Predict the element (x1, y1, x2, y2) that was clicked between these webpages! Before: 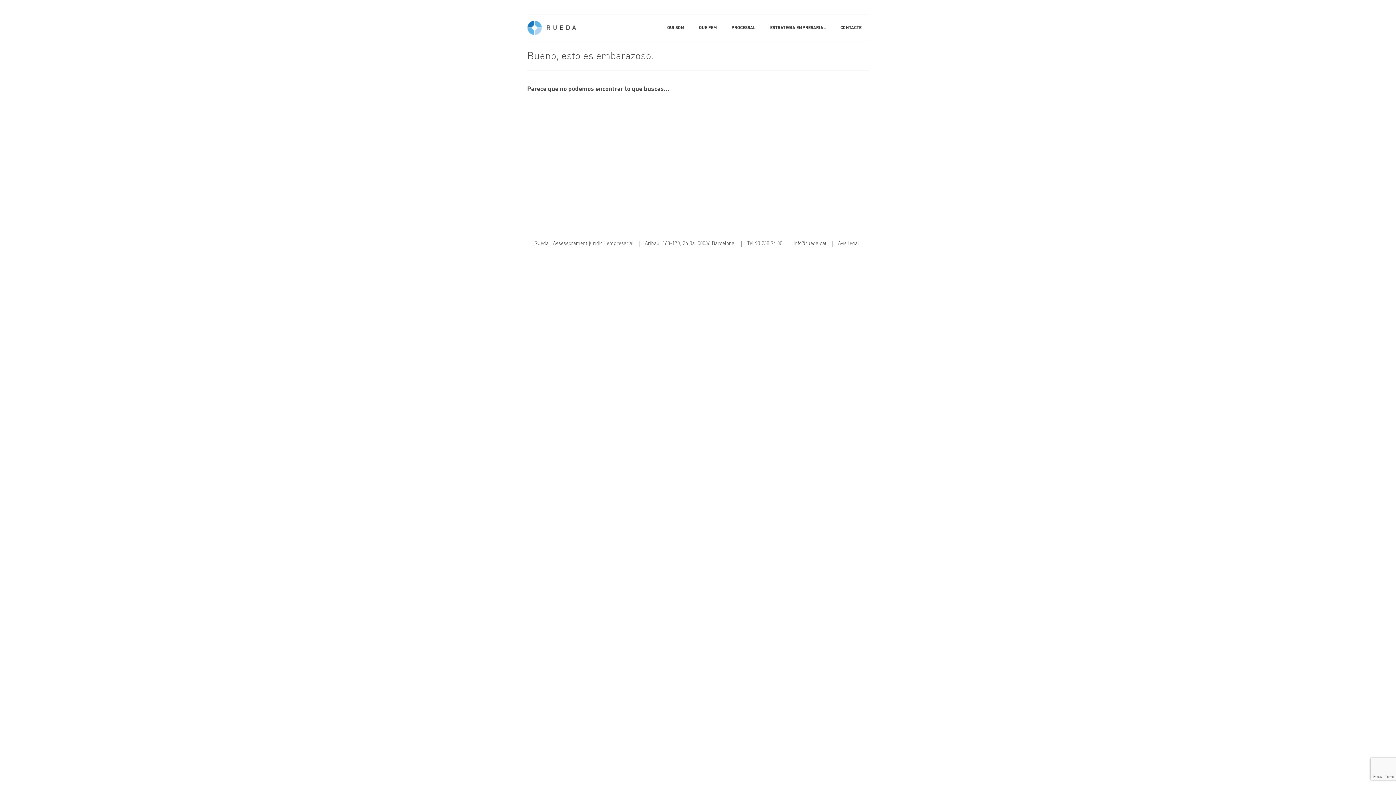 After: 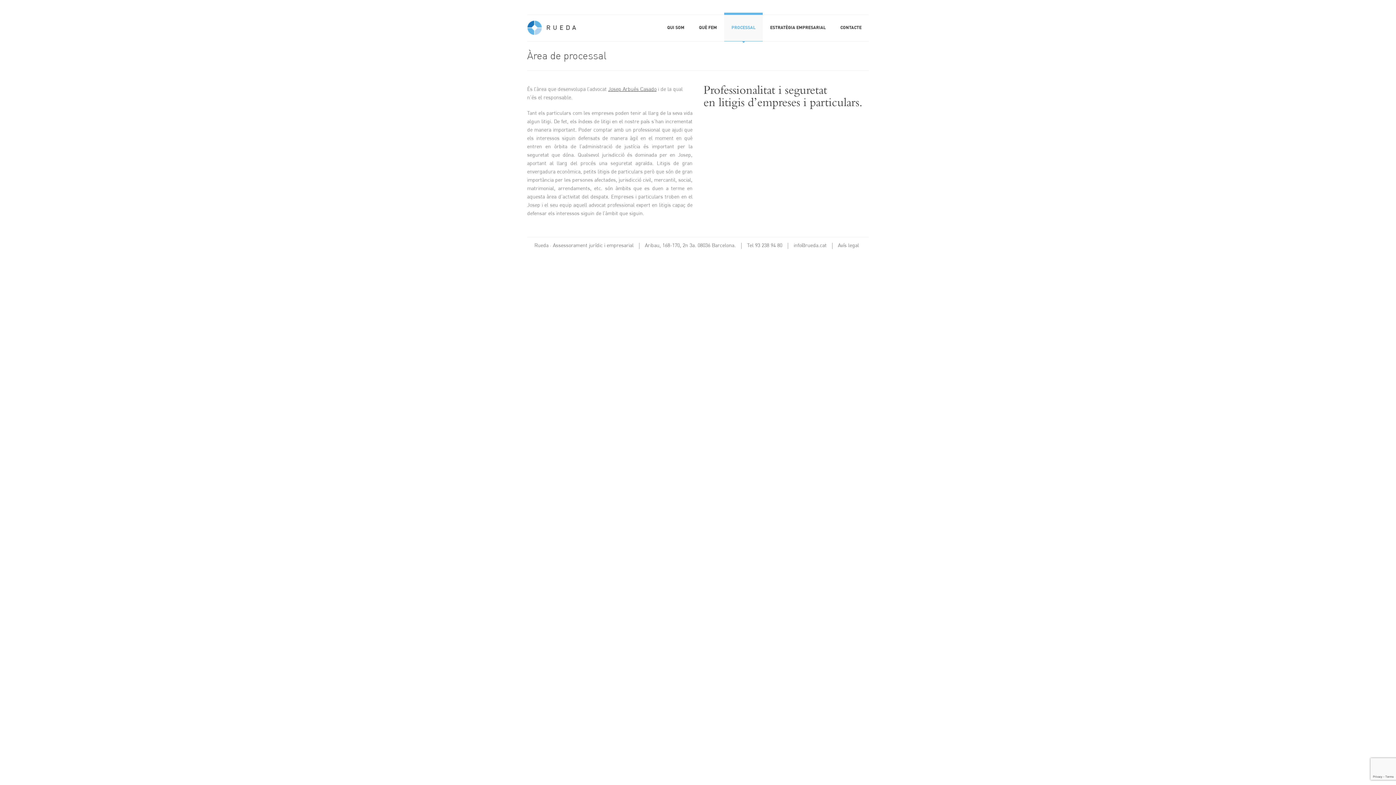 Action: bbox: (724, 12, 763, 41) label: PROCESSAL